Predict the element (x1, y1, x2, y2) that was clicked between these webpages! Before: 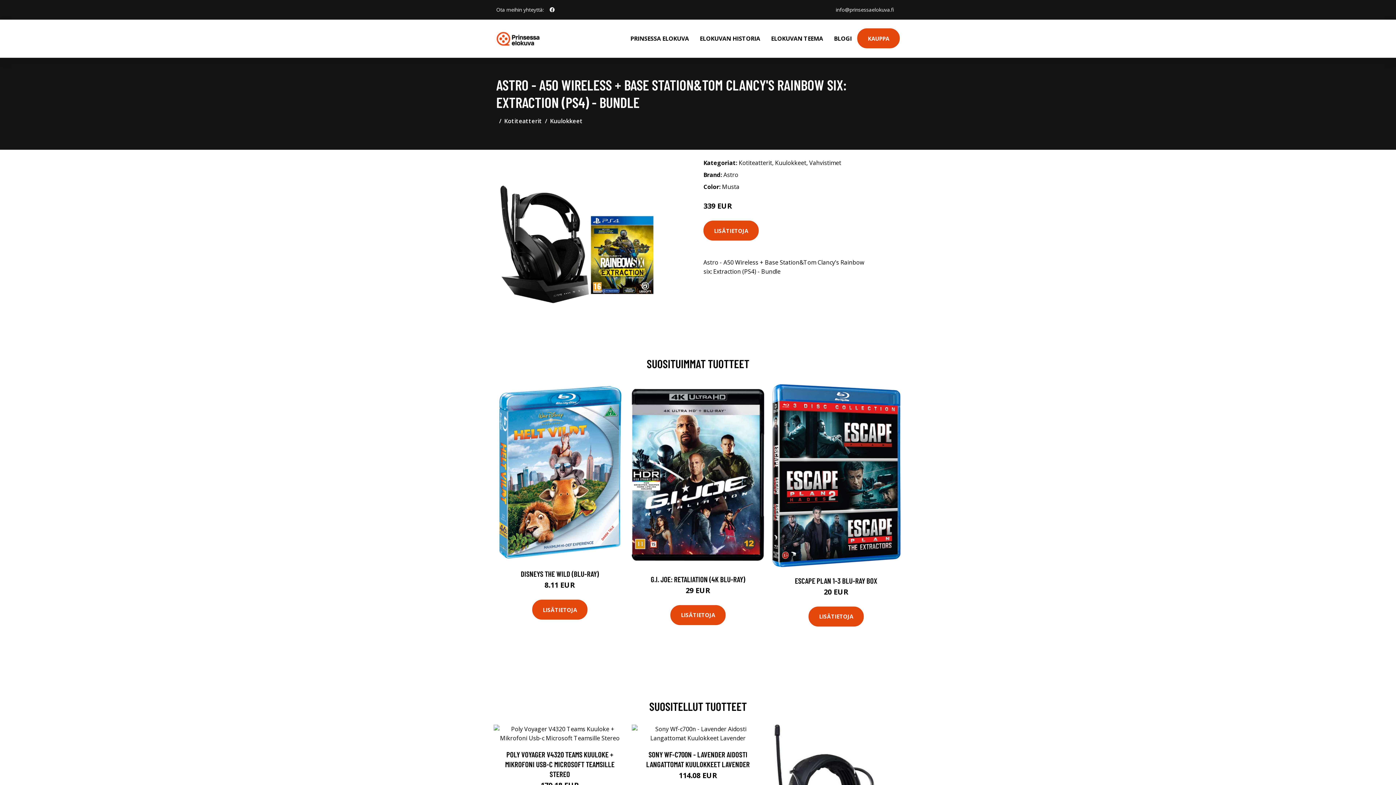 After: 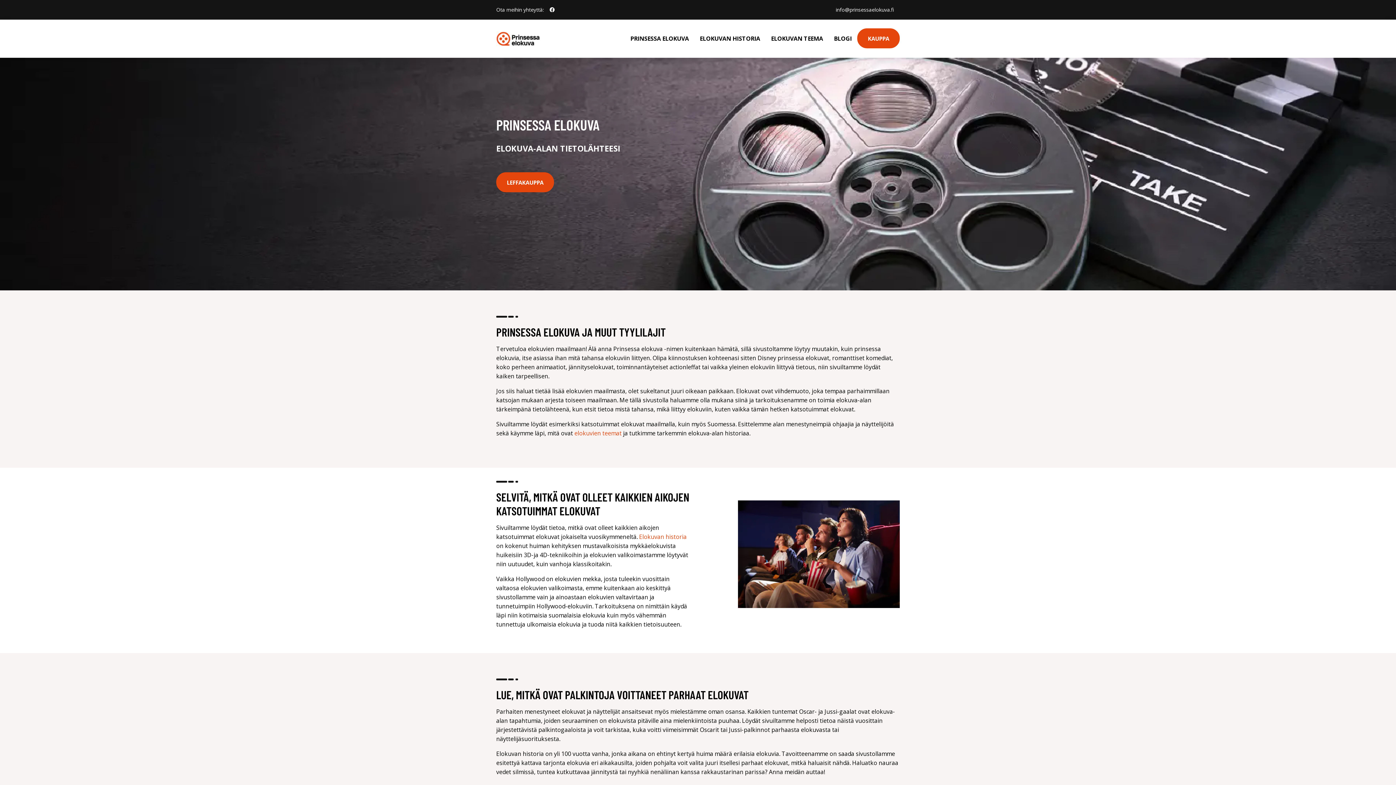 Action: bbox: (614, 19, 625, 48)